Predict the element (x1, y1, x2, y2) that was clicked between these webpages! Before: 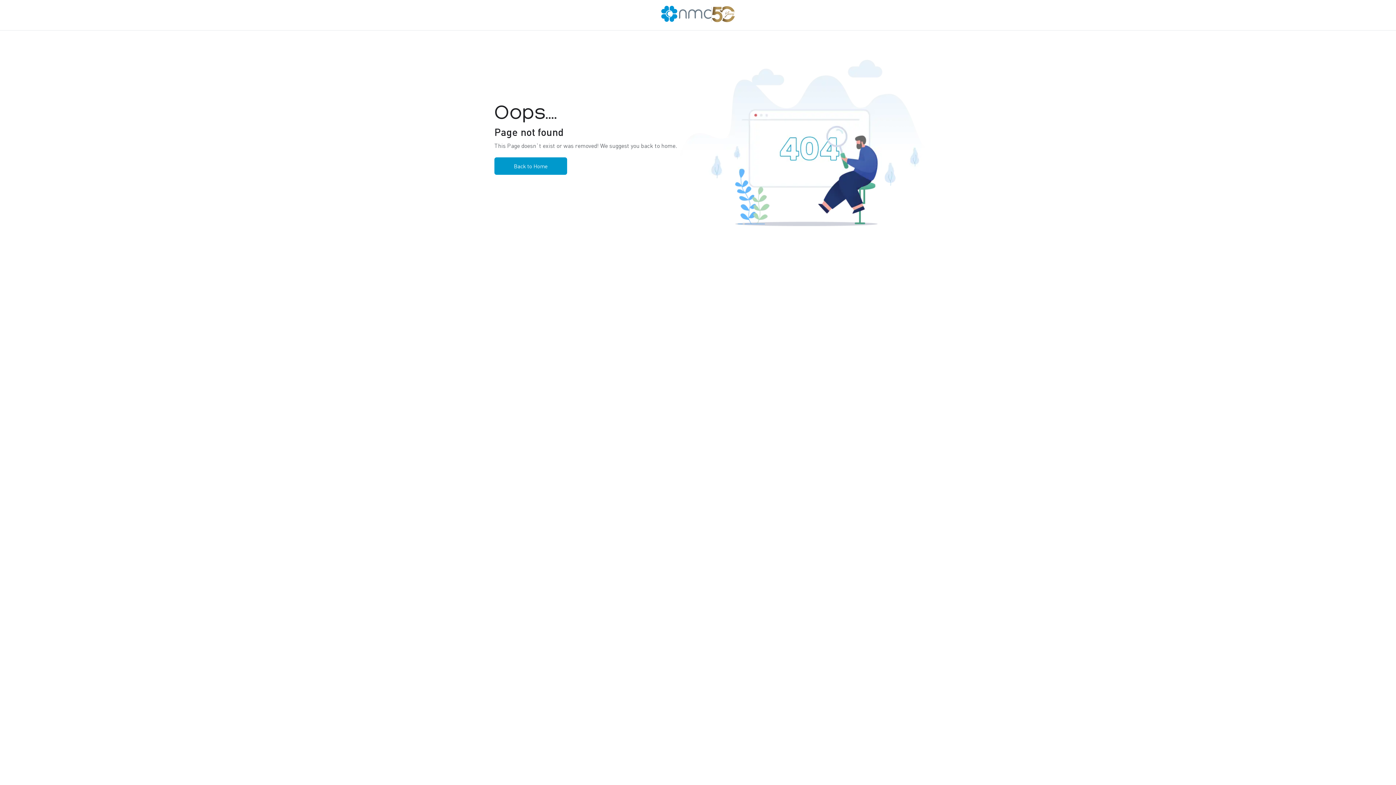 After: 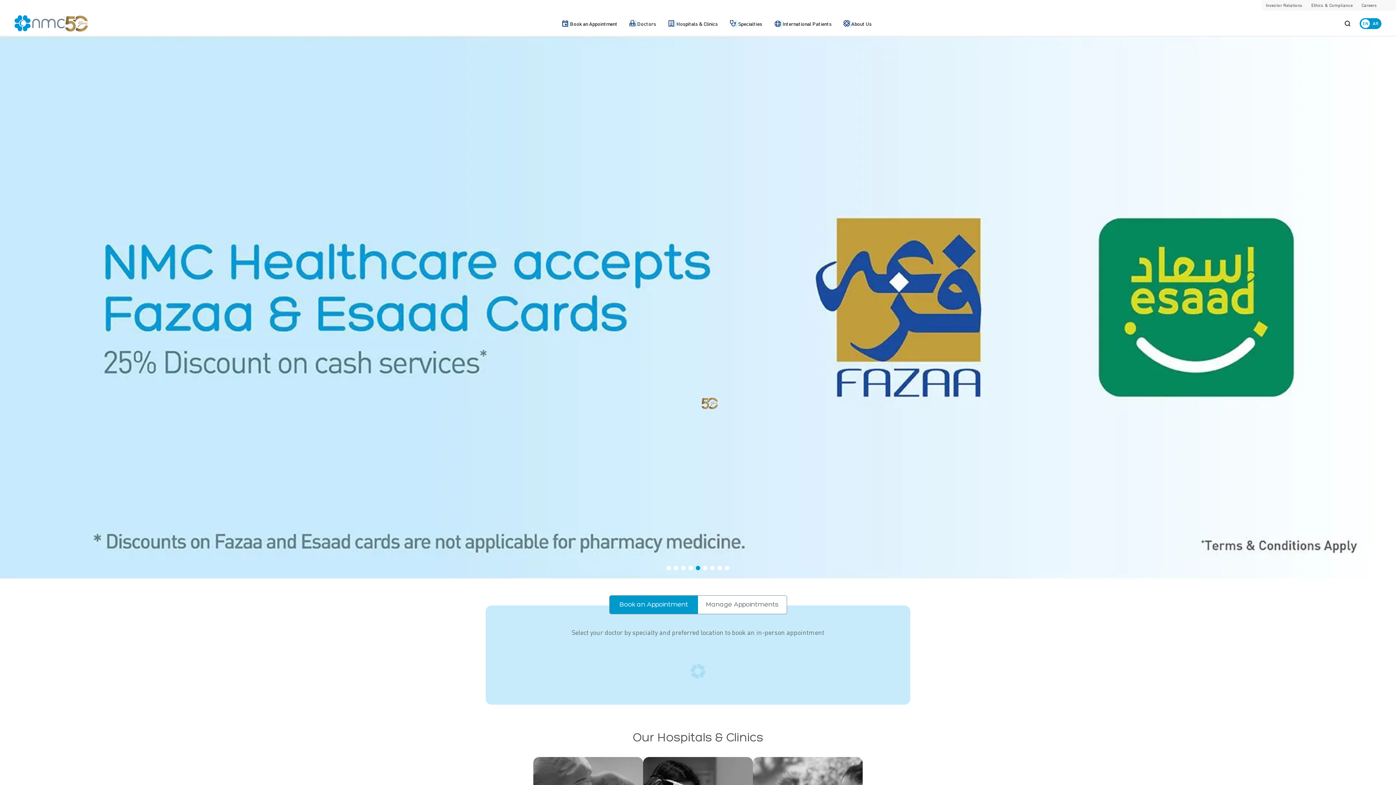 Action: label: Back to Home bbox: (494, 157, 567, 174)